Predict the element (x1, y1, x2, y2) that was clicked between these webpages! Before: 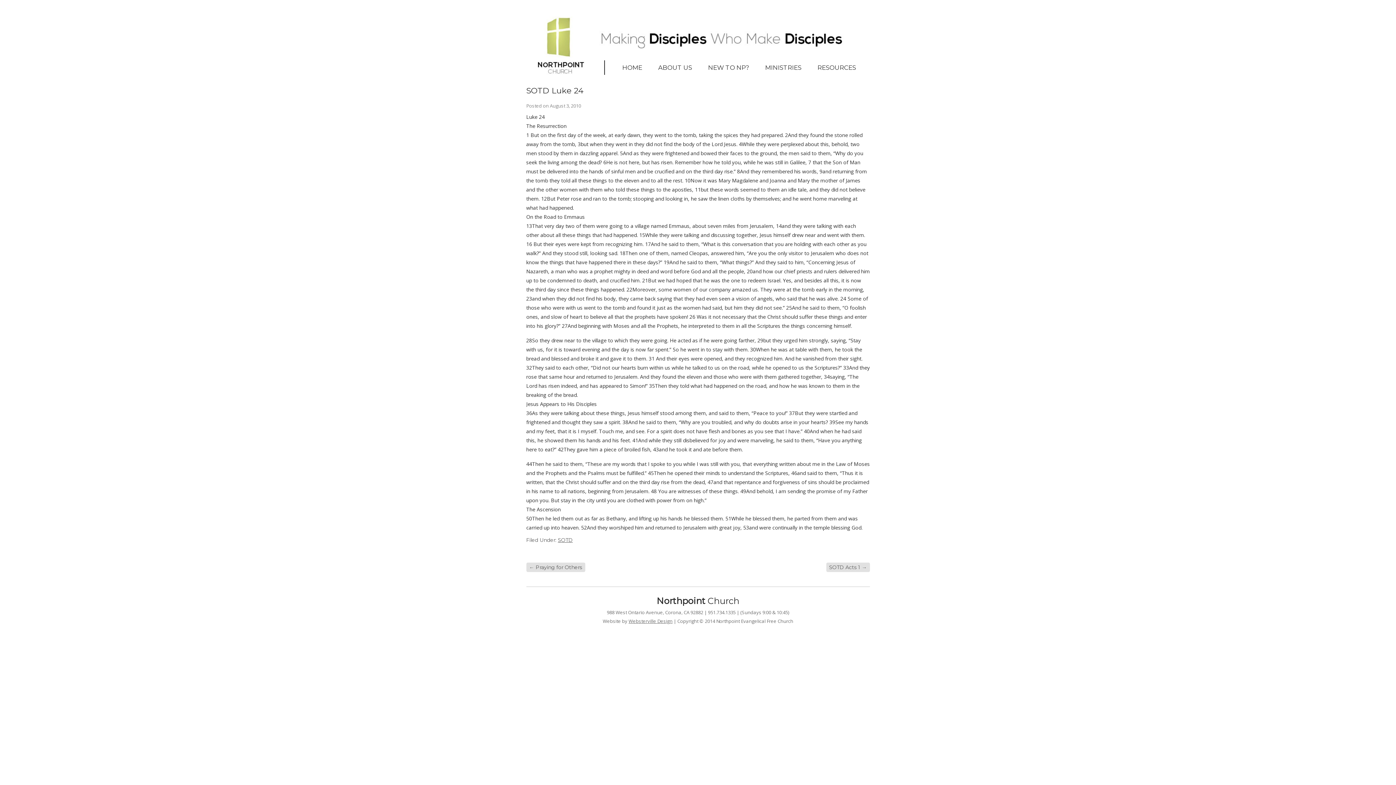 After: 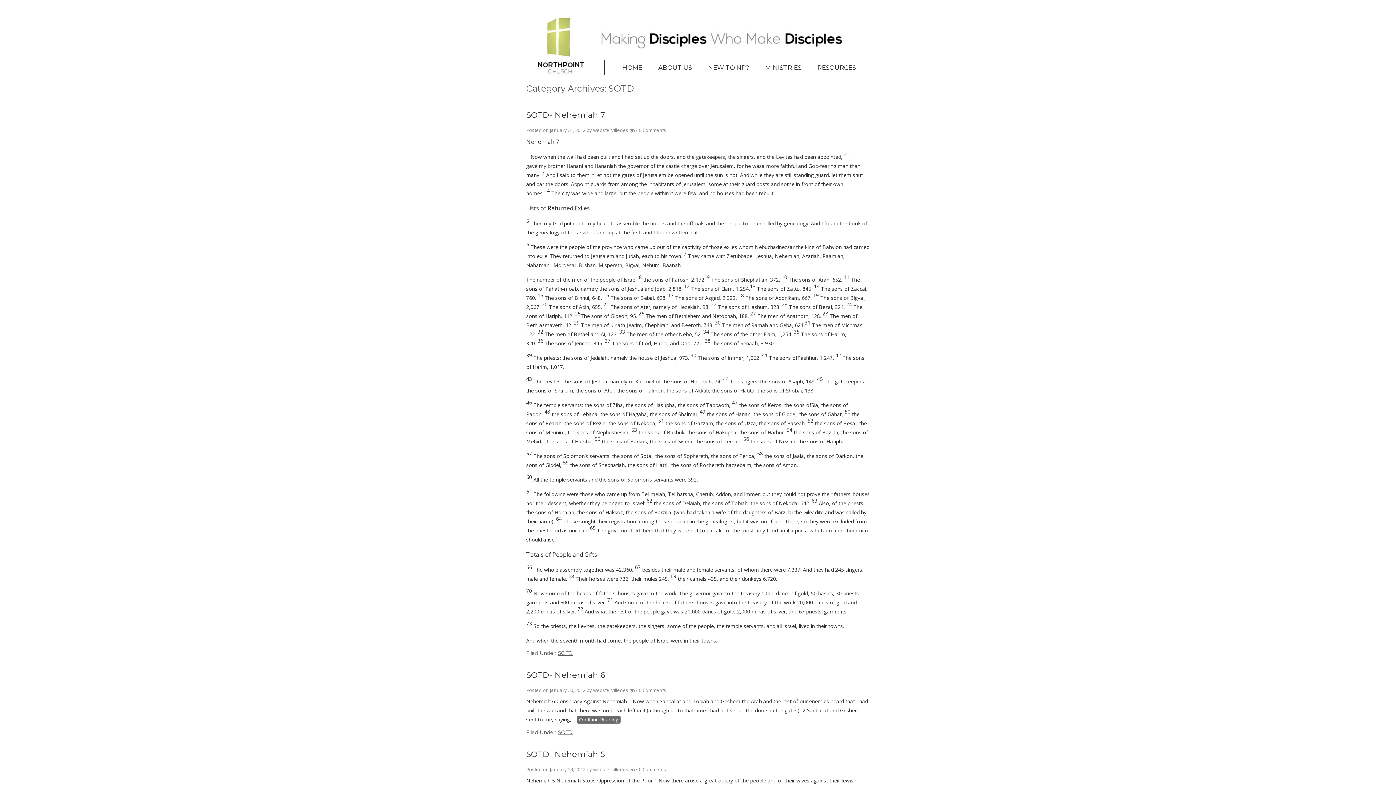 Action: label: SOTD bbox: (558, 537, 572, 543)